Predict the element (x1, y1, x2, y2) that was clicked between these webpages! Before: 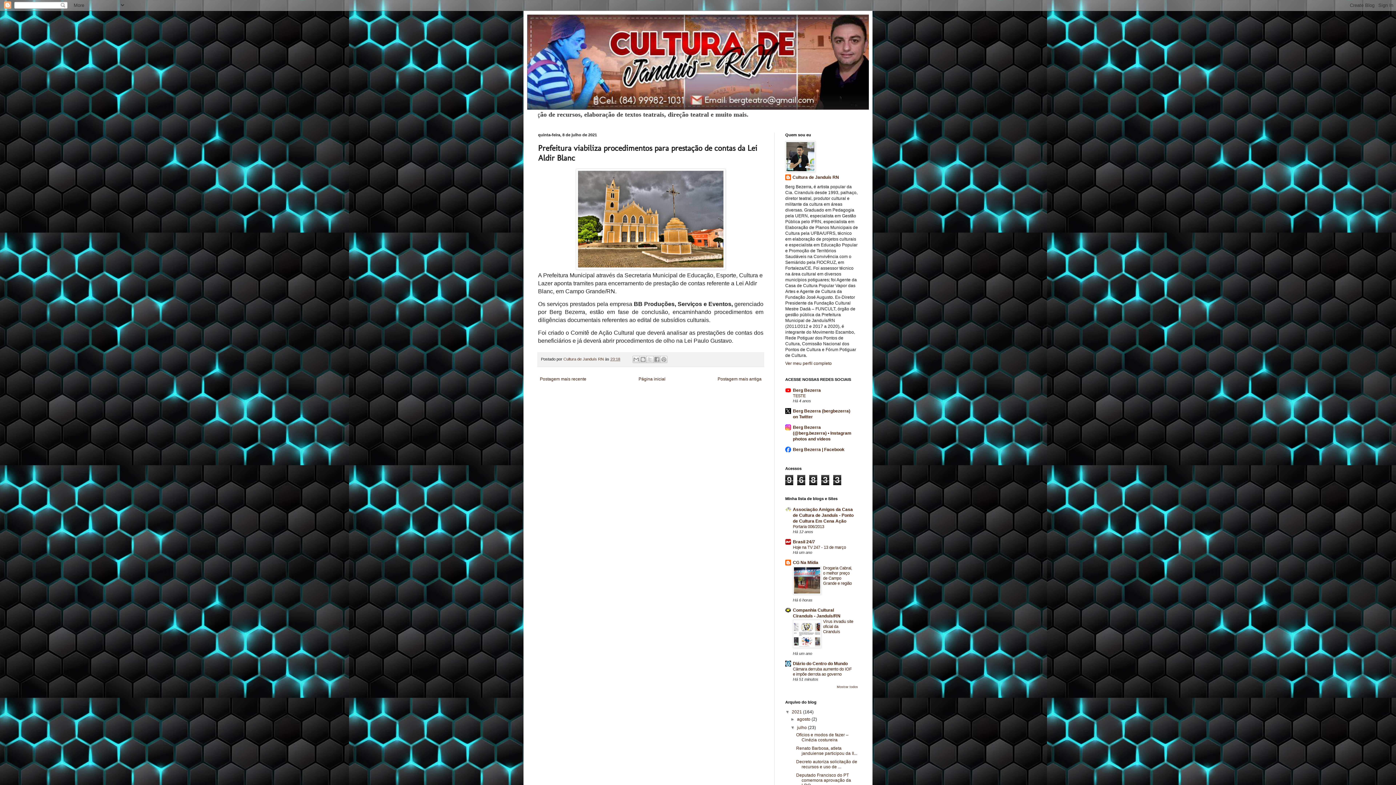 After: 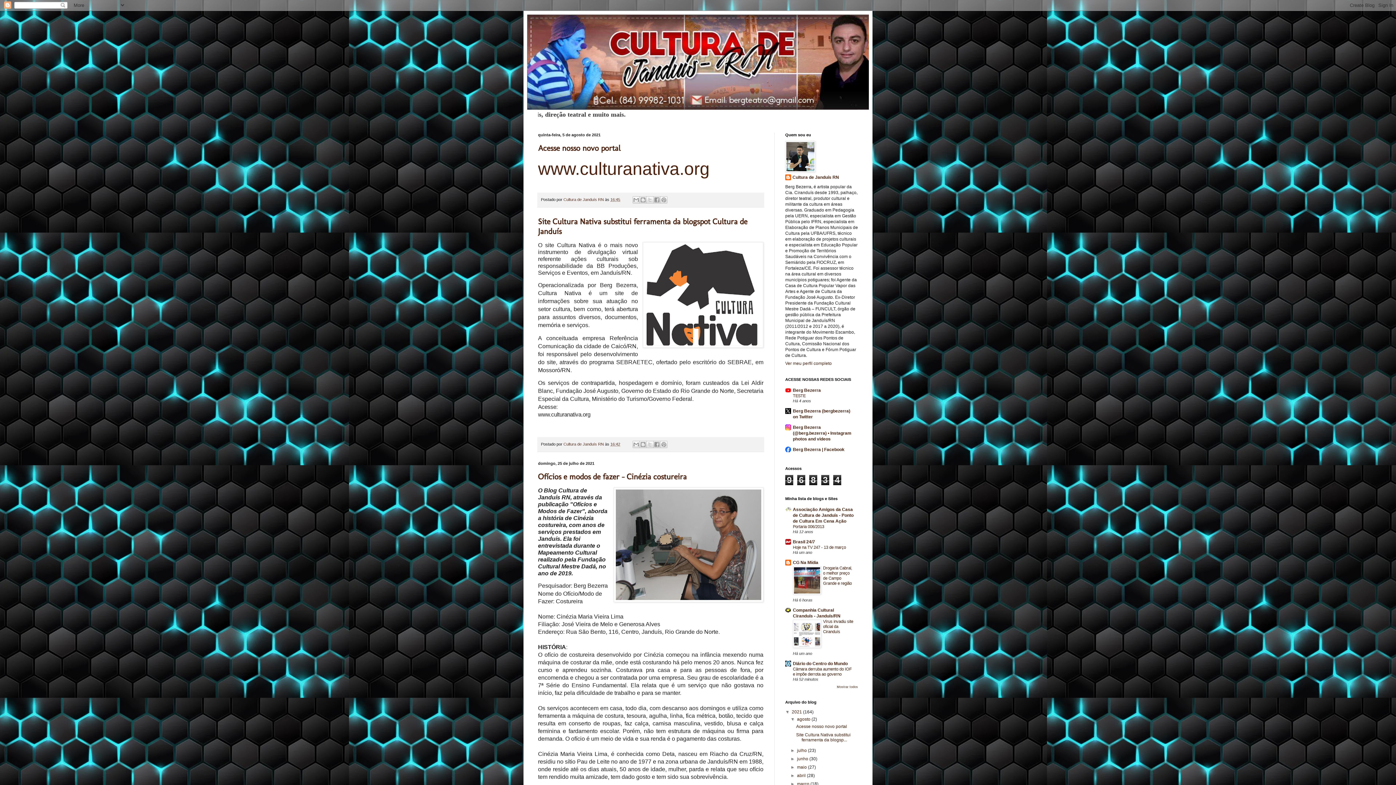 Action: bbox: (527, 14, 869, 109)